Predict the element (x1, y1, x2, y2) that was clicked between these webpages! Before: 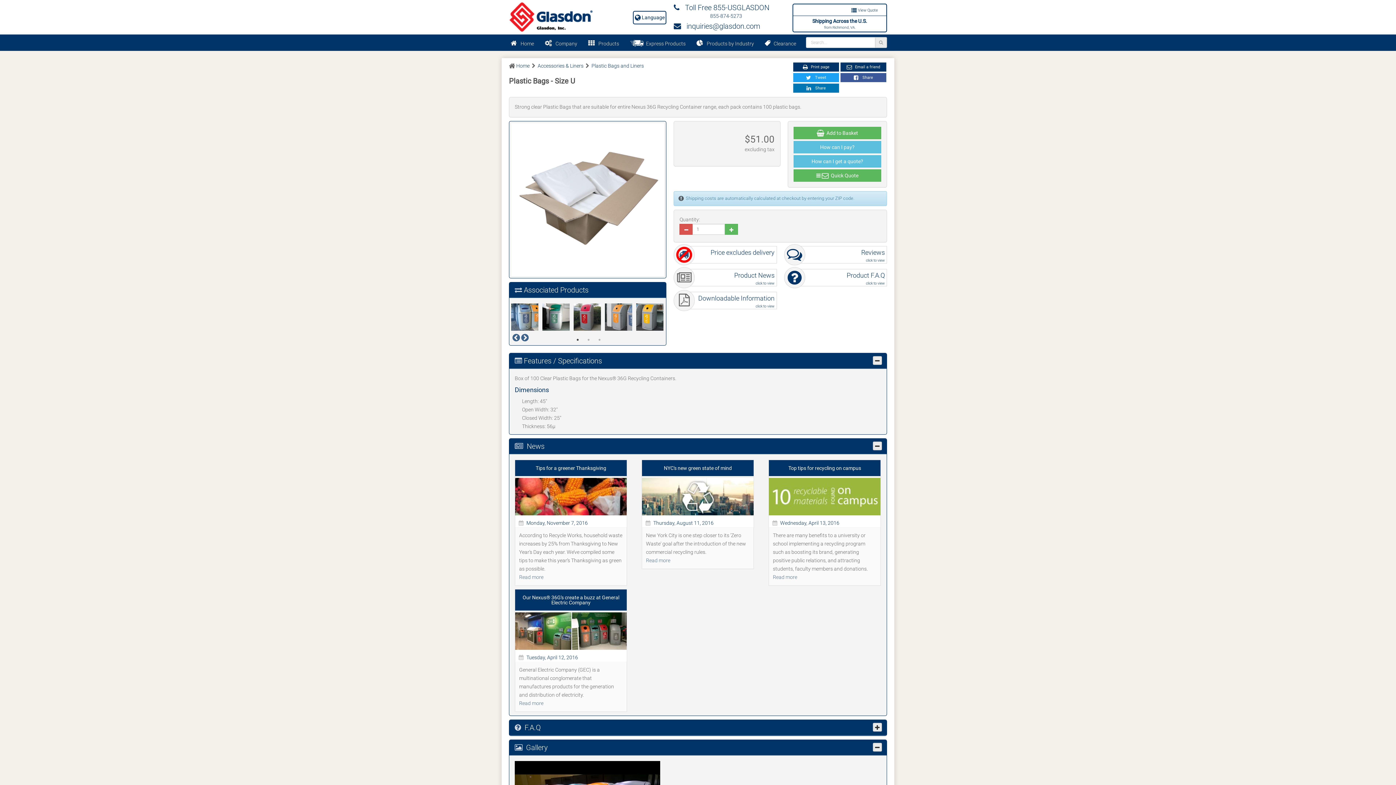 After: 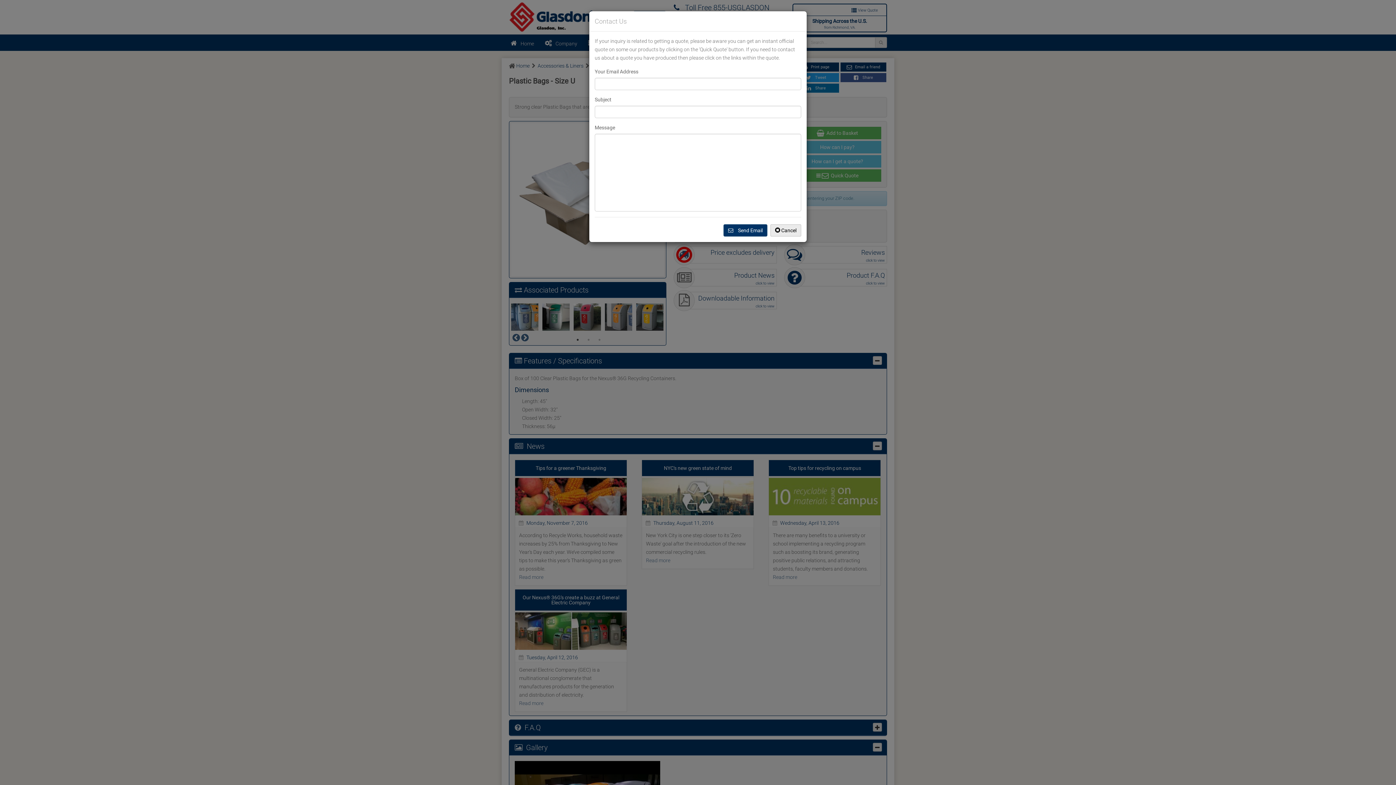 Action: label:    inquiries@glasdon.com bbox: (673, 21, 760, 30)